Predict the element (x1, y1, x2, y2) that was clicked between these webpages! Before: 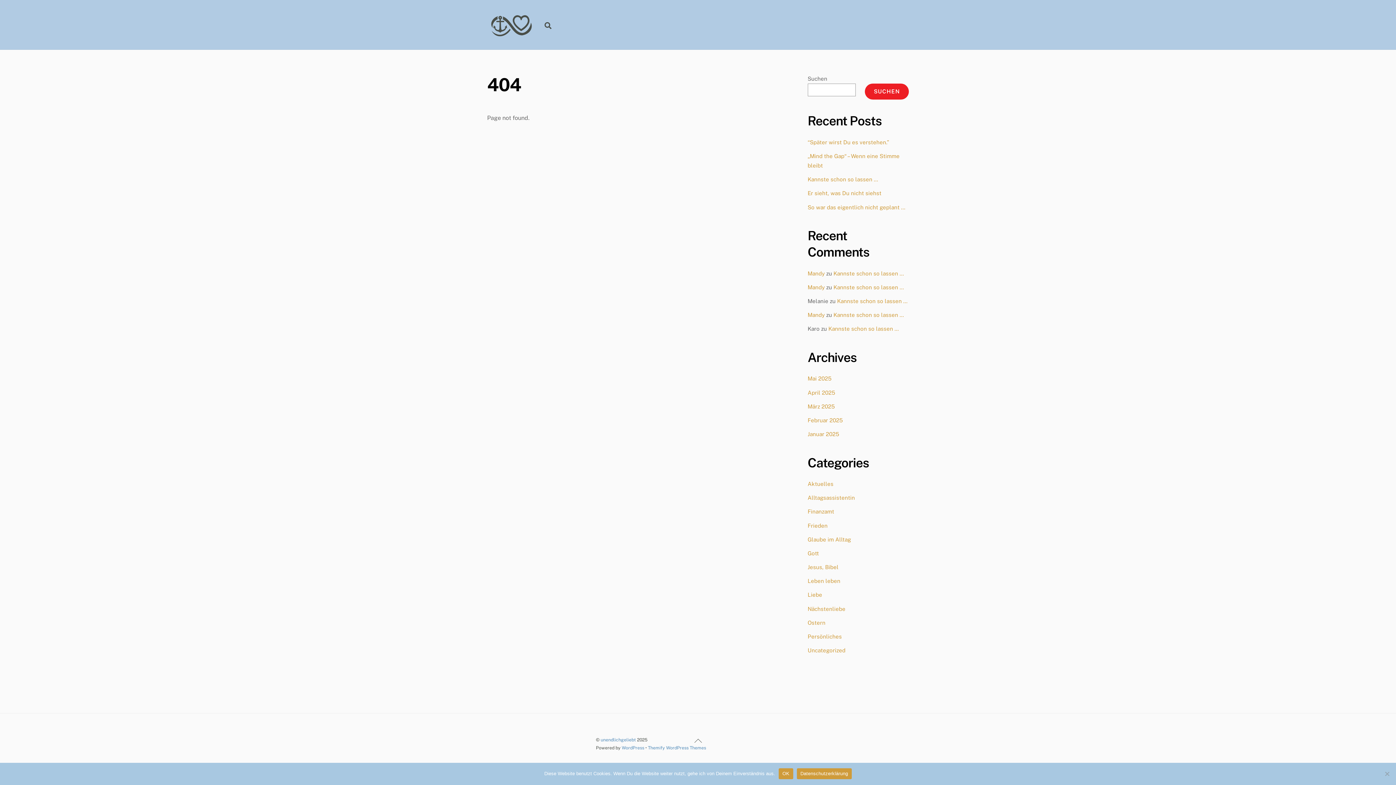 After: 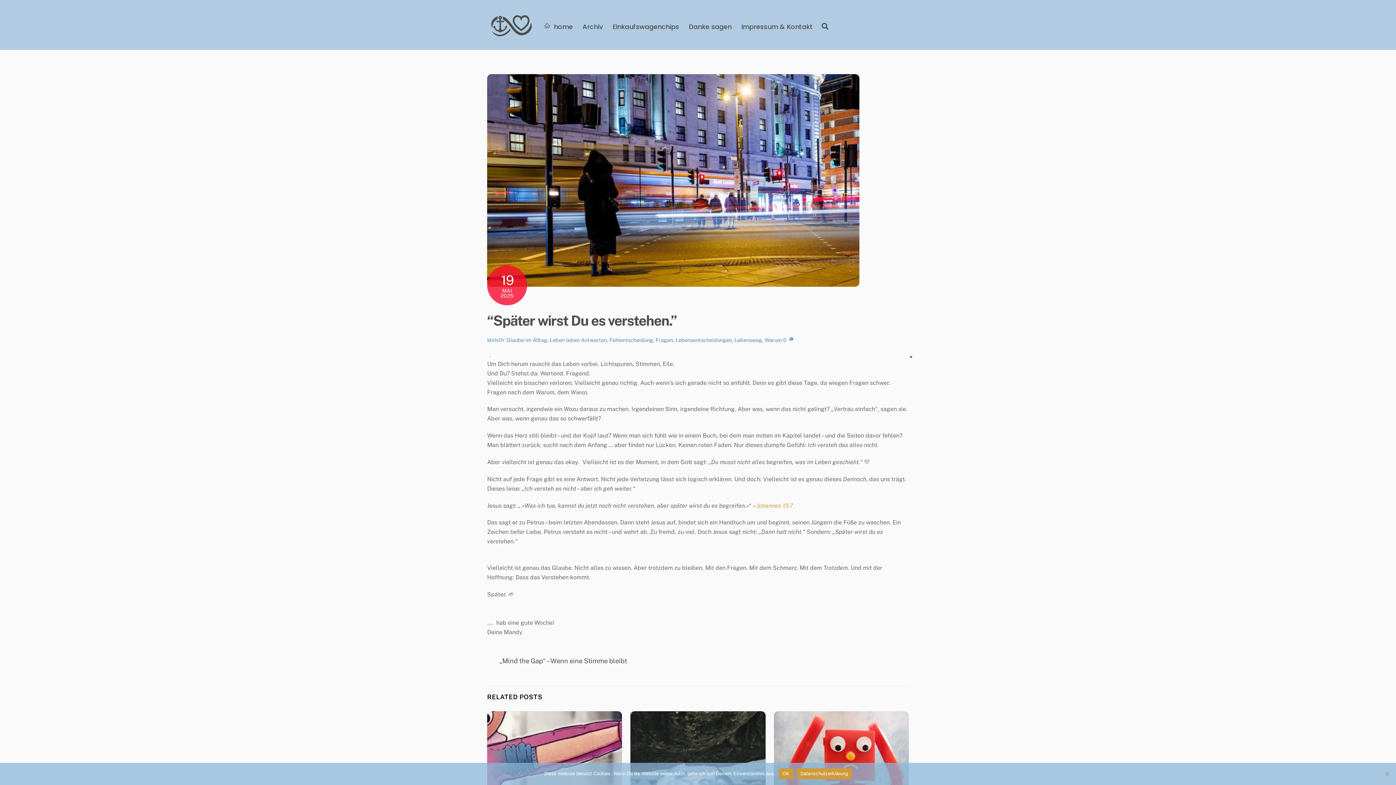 Action: label: “Später wirst Du es verstehen.” bbox: (807, 139, 889, 145)